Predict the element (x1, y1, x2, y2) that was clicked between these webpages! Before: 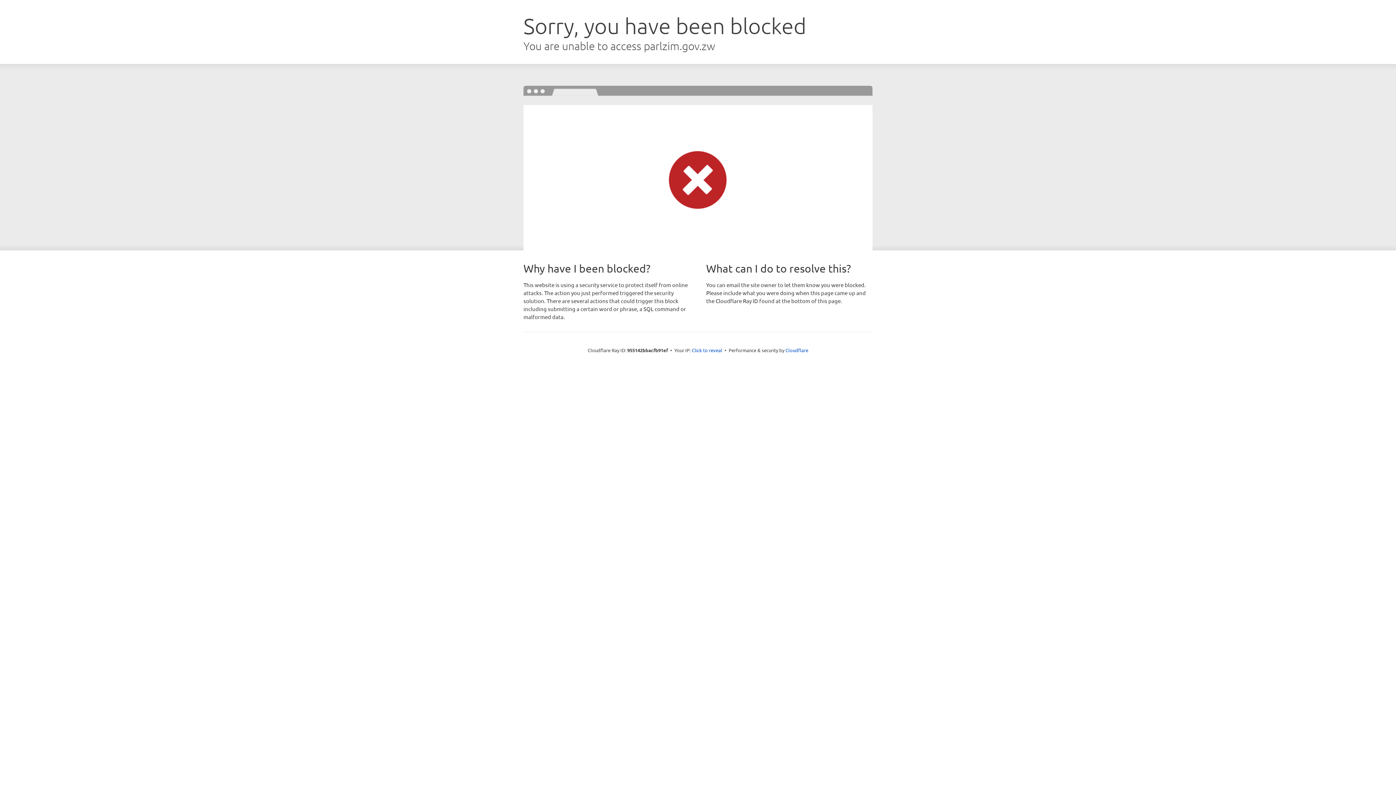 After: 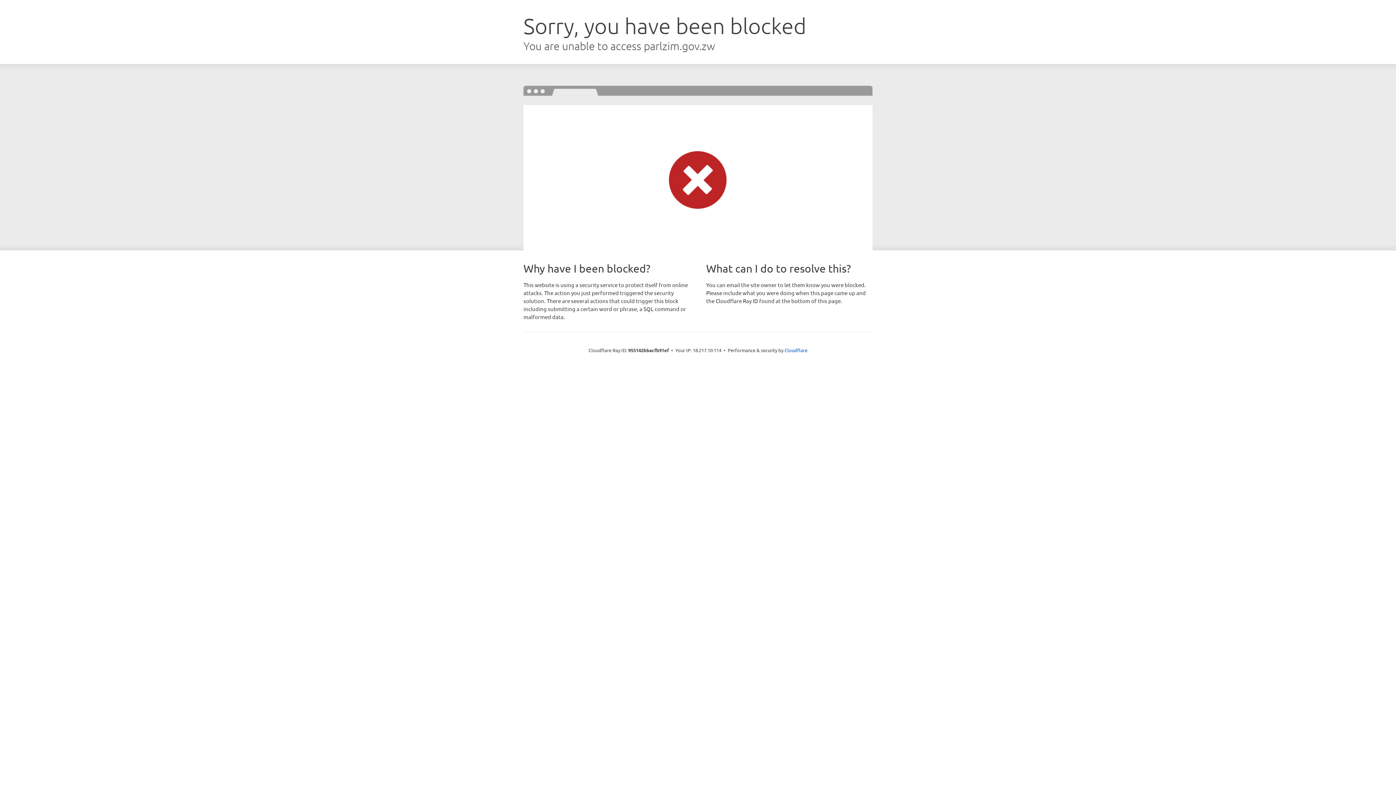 Action: label: Click to reveal bbox: (692, 346, 722, 353)